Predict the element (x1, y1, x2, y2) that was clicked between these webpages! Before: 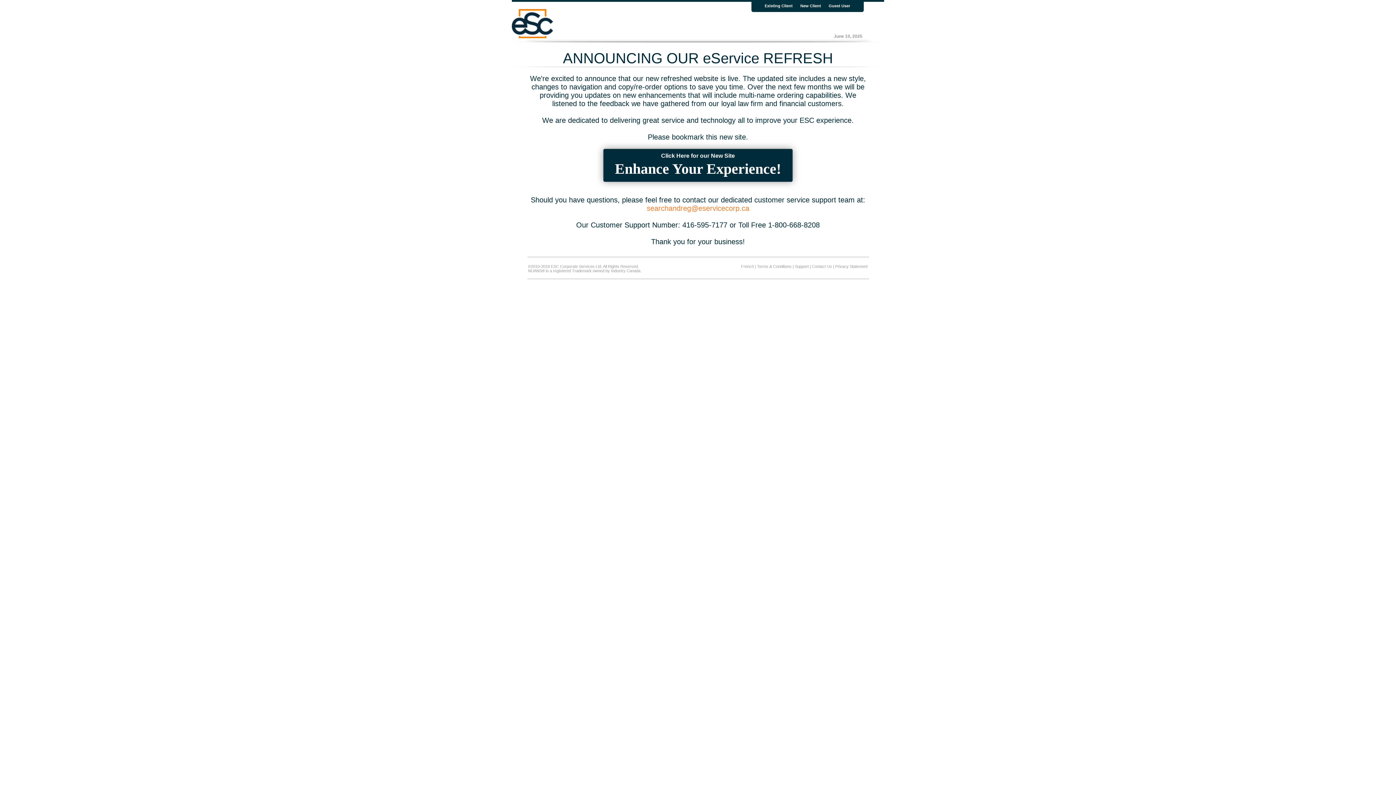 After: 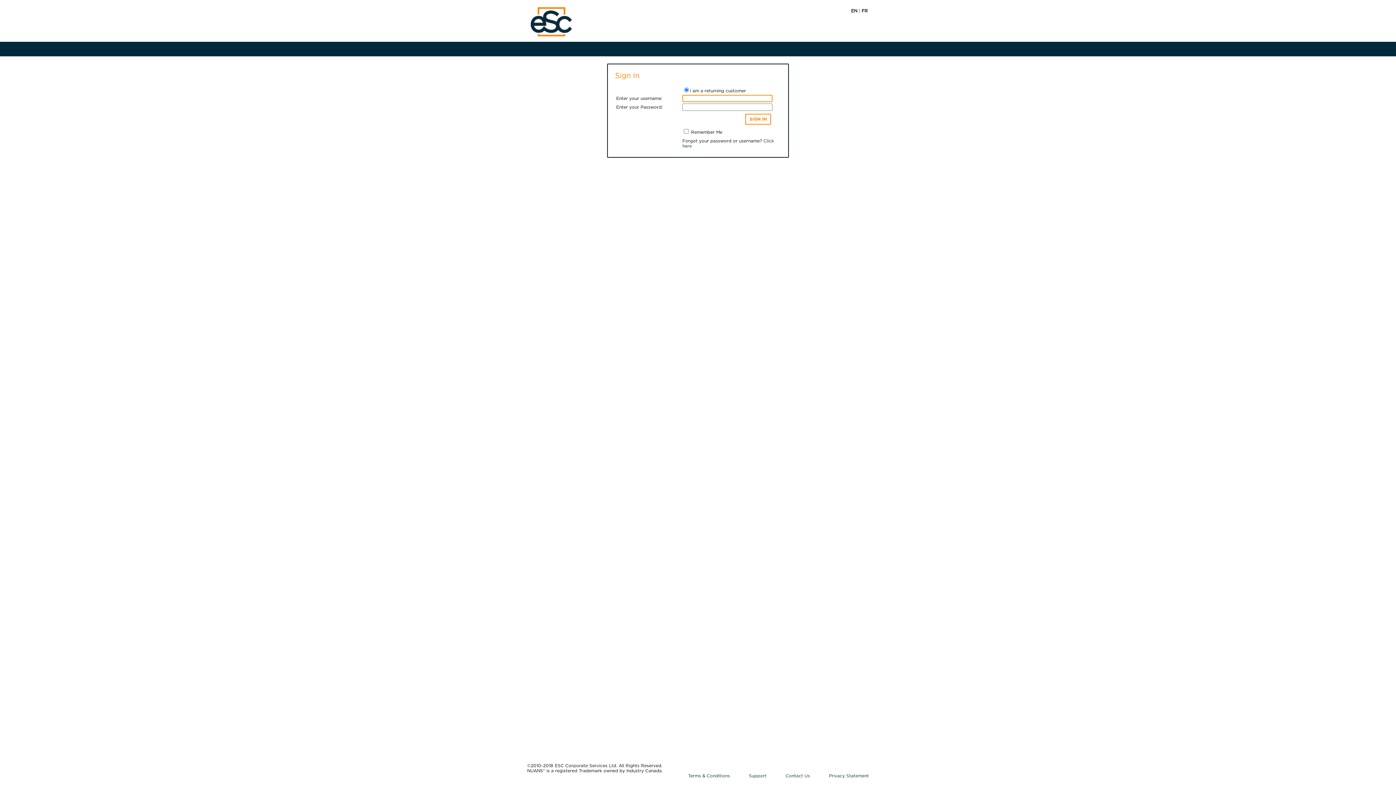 Action: label: Click Here for our New Site
Enhance Your Experience! bbox: (607, 152, 789, 178)